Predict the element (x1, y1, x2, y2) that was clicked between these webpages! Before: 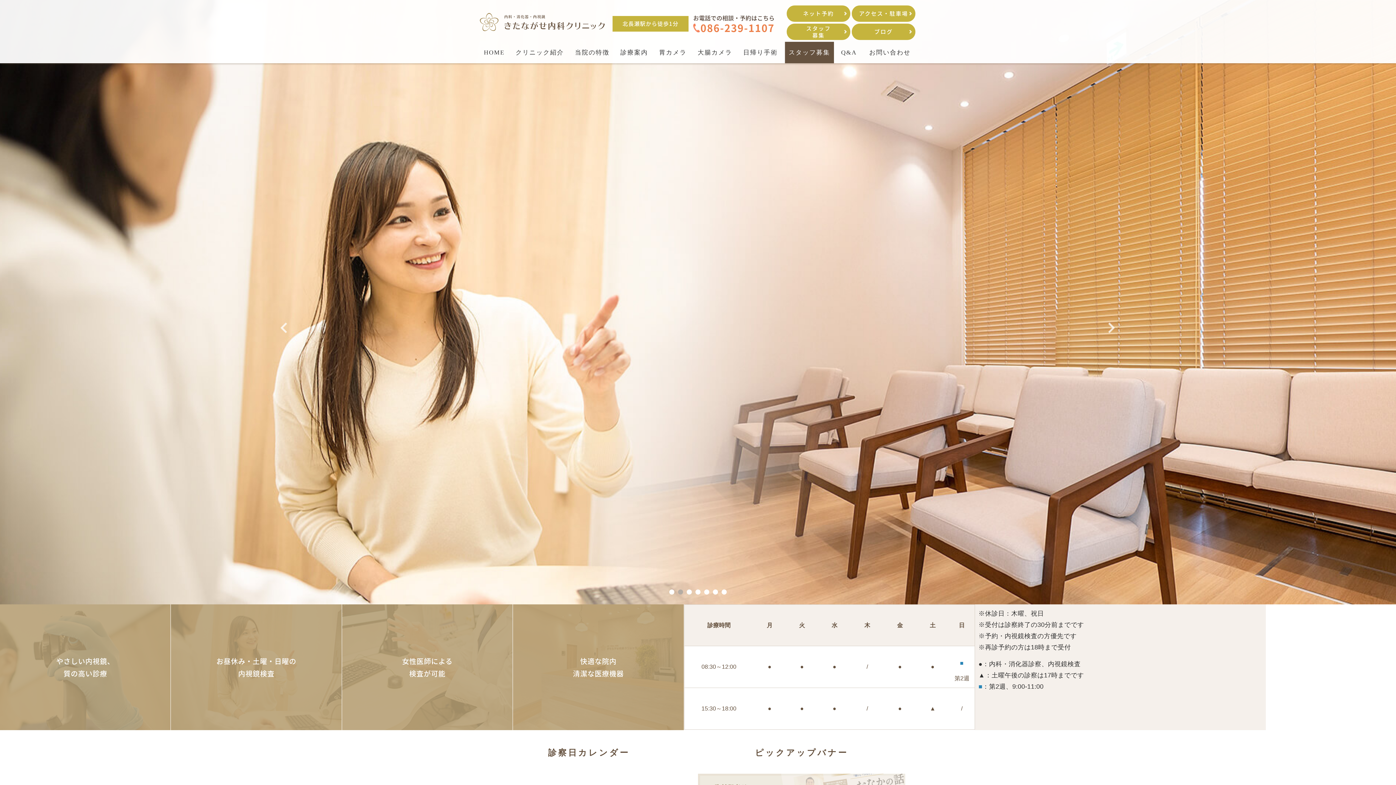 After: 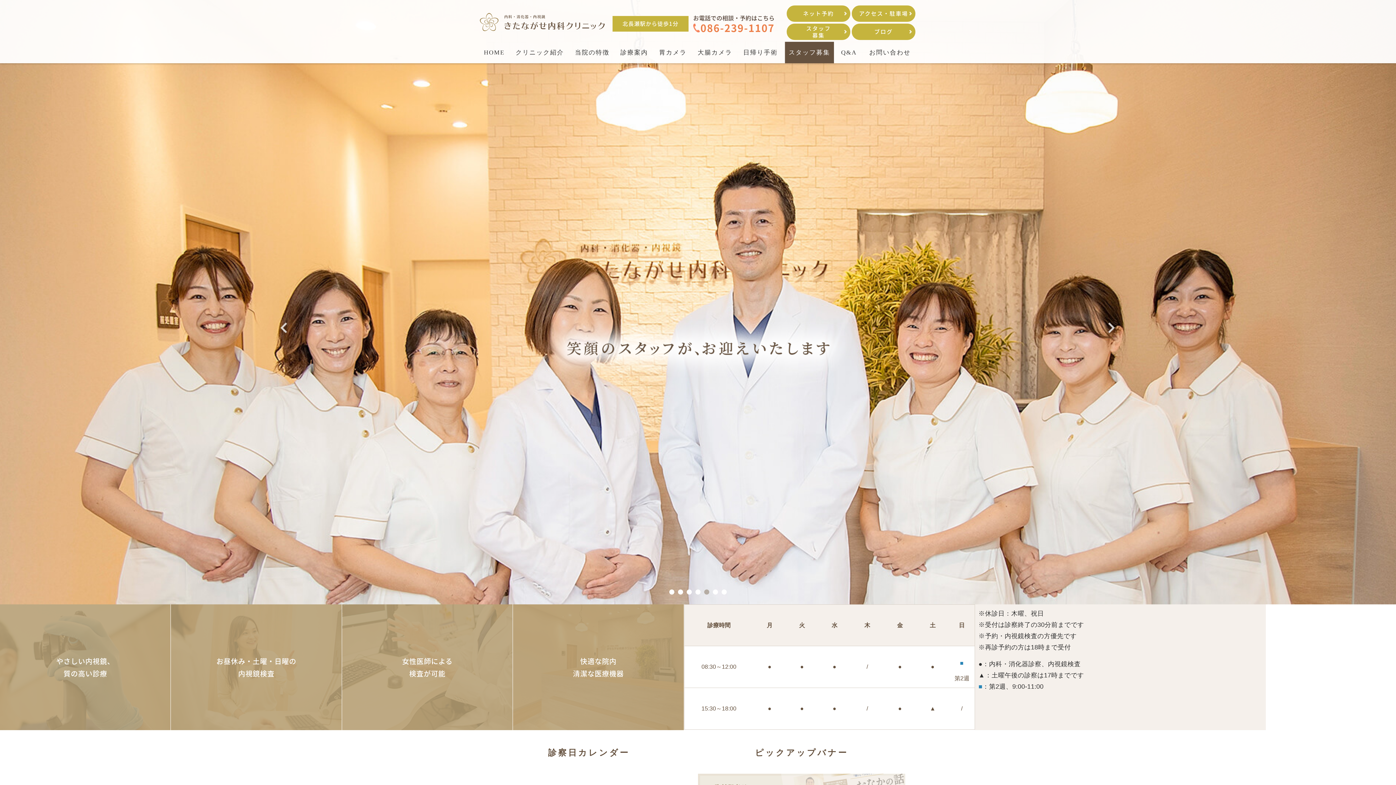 Action: bbox: (1105, 322, 1117, 333) label: Next